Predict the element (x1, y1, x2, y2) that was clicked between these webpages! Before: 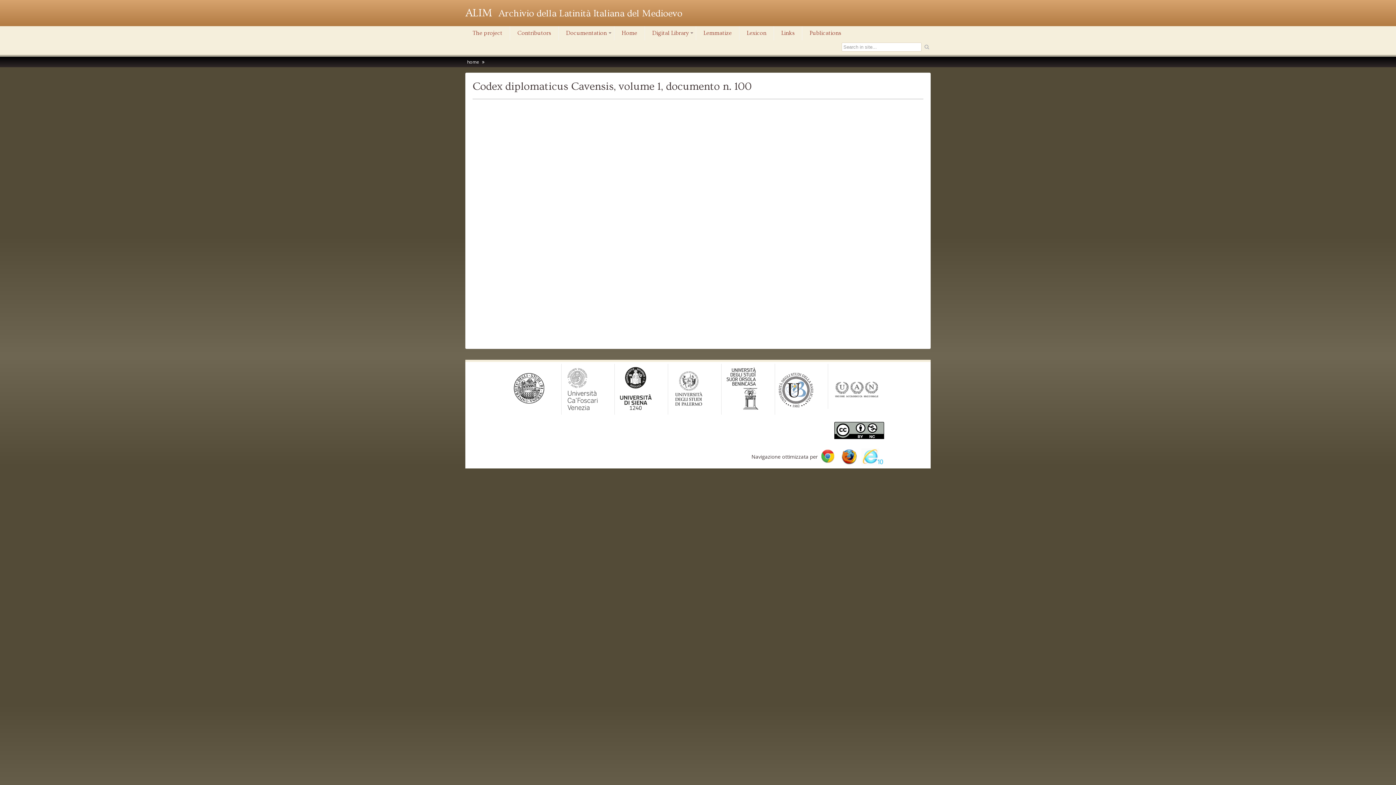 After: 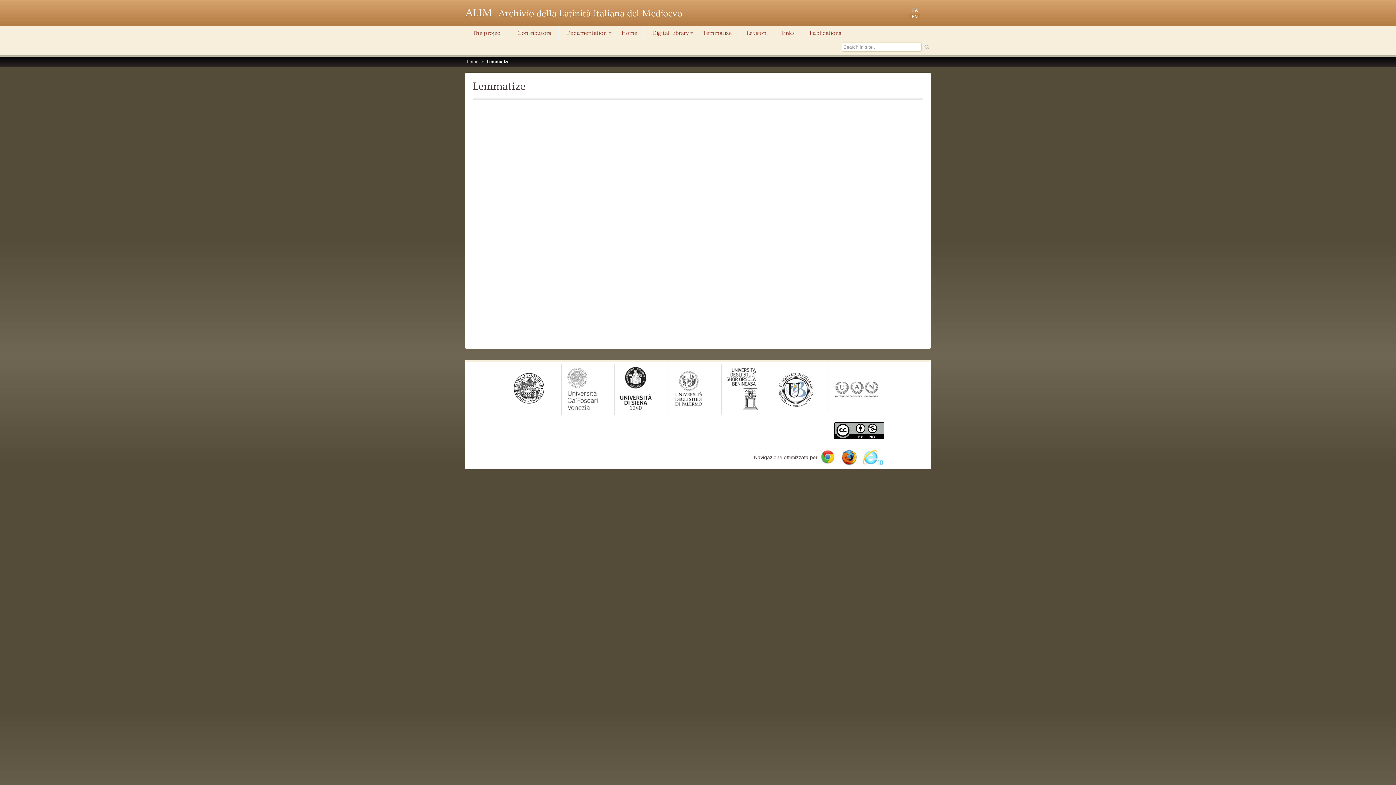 Action: bbox: (696, 26, 739, 40) label: Lemmatize